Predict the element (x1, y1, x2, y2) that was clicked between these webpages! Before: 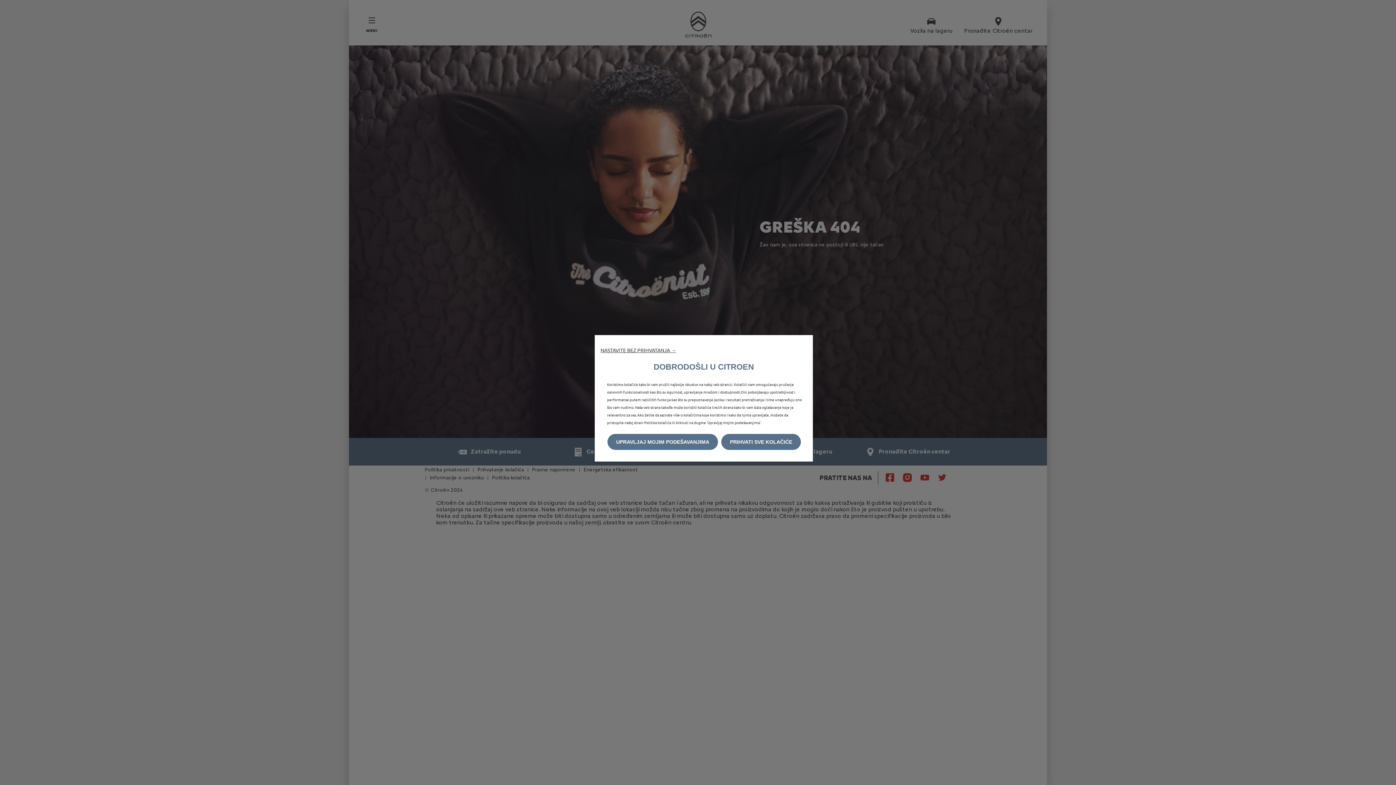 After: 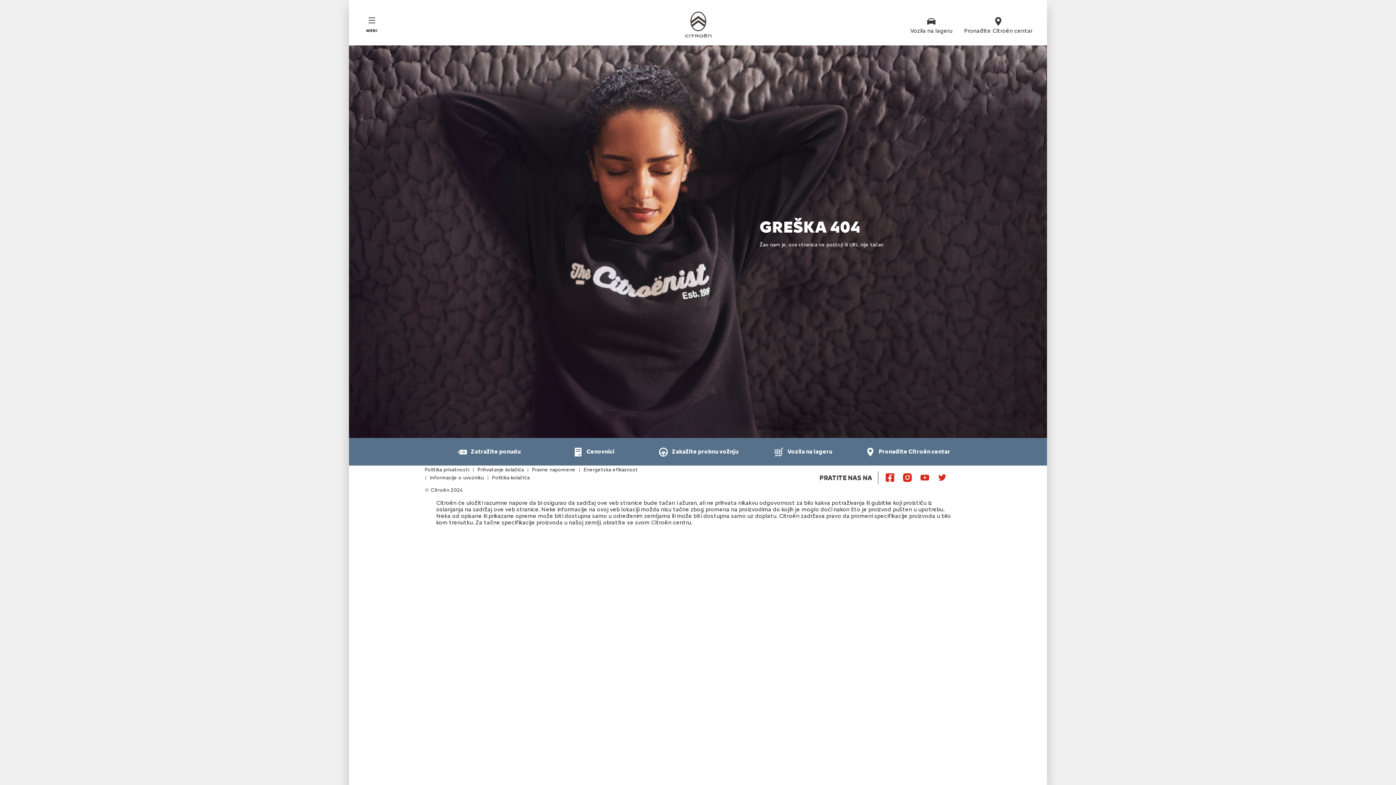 Action: bbox: (721, 434, 801, 450) label: PRIHVATI SVE KOLAČIĆE